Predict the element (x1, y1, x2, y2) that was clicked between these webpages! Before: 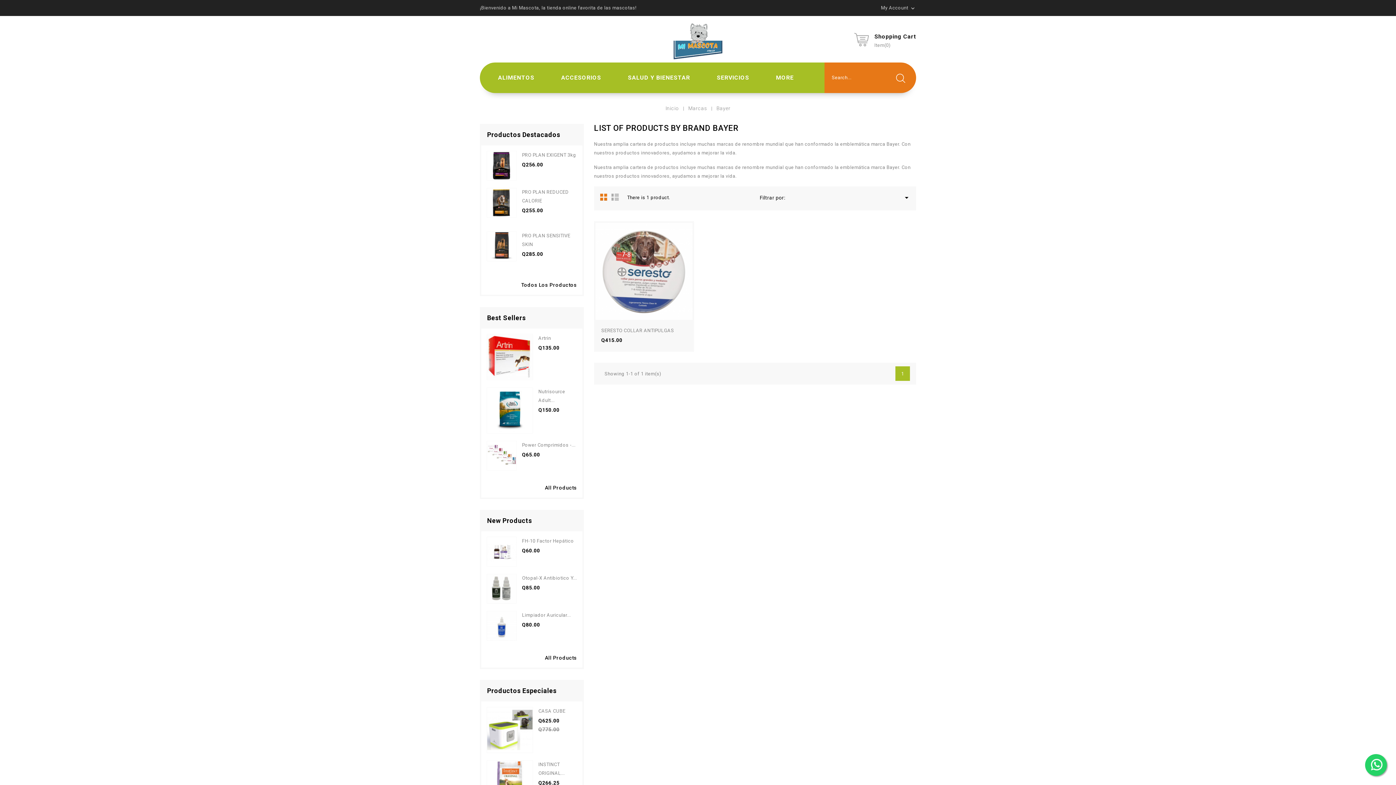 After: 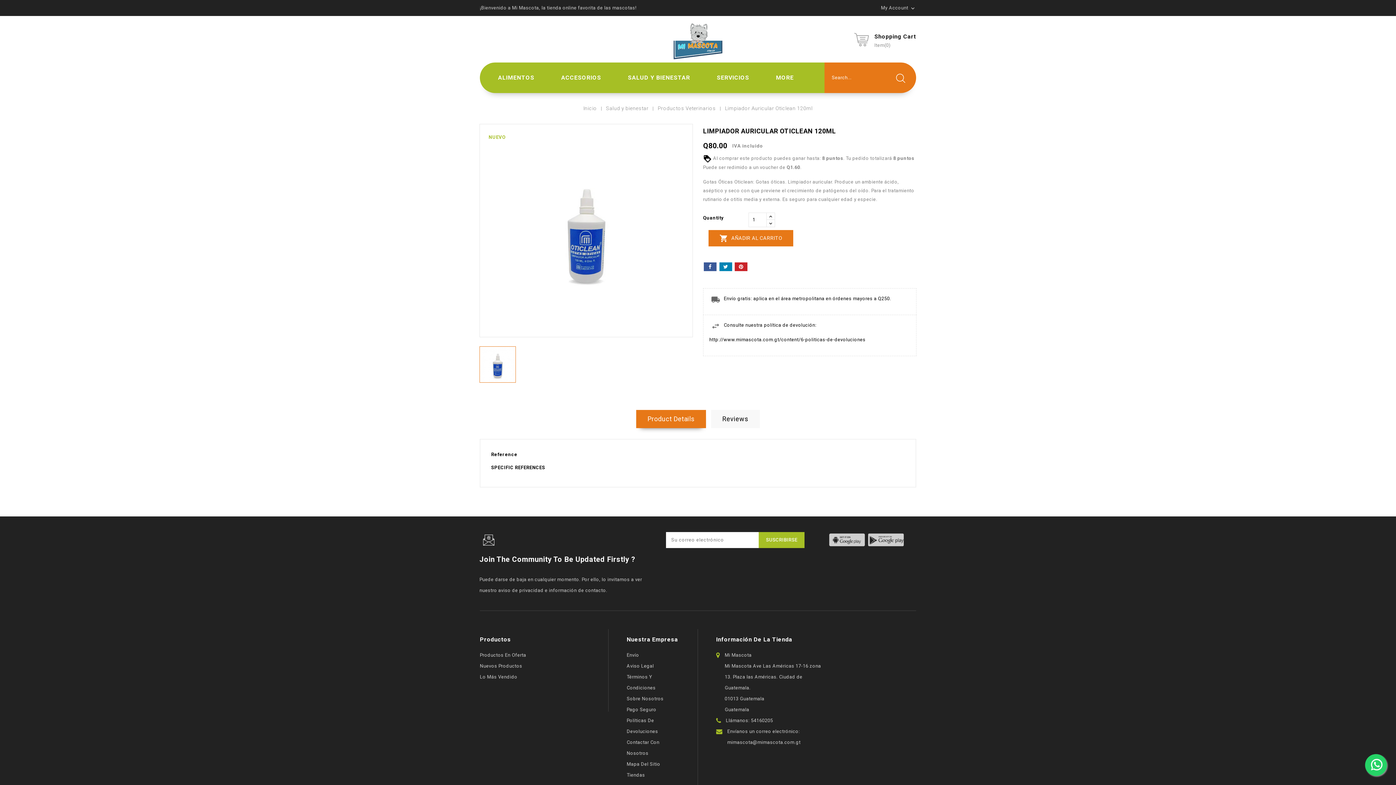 Action: label: Limpiador Auricular... bbox: (522, 611, 570, 620)